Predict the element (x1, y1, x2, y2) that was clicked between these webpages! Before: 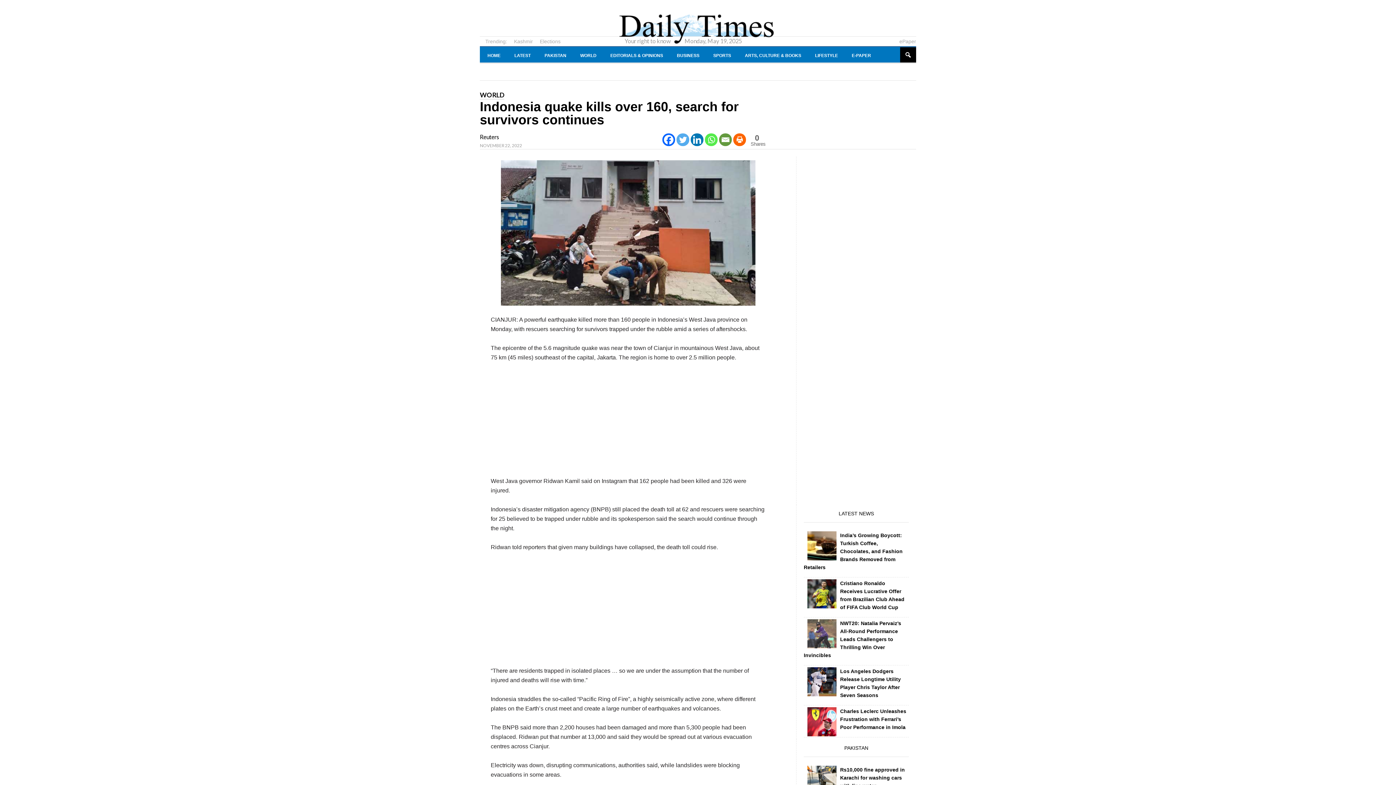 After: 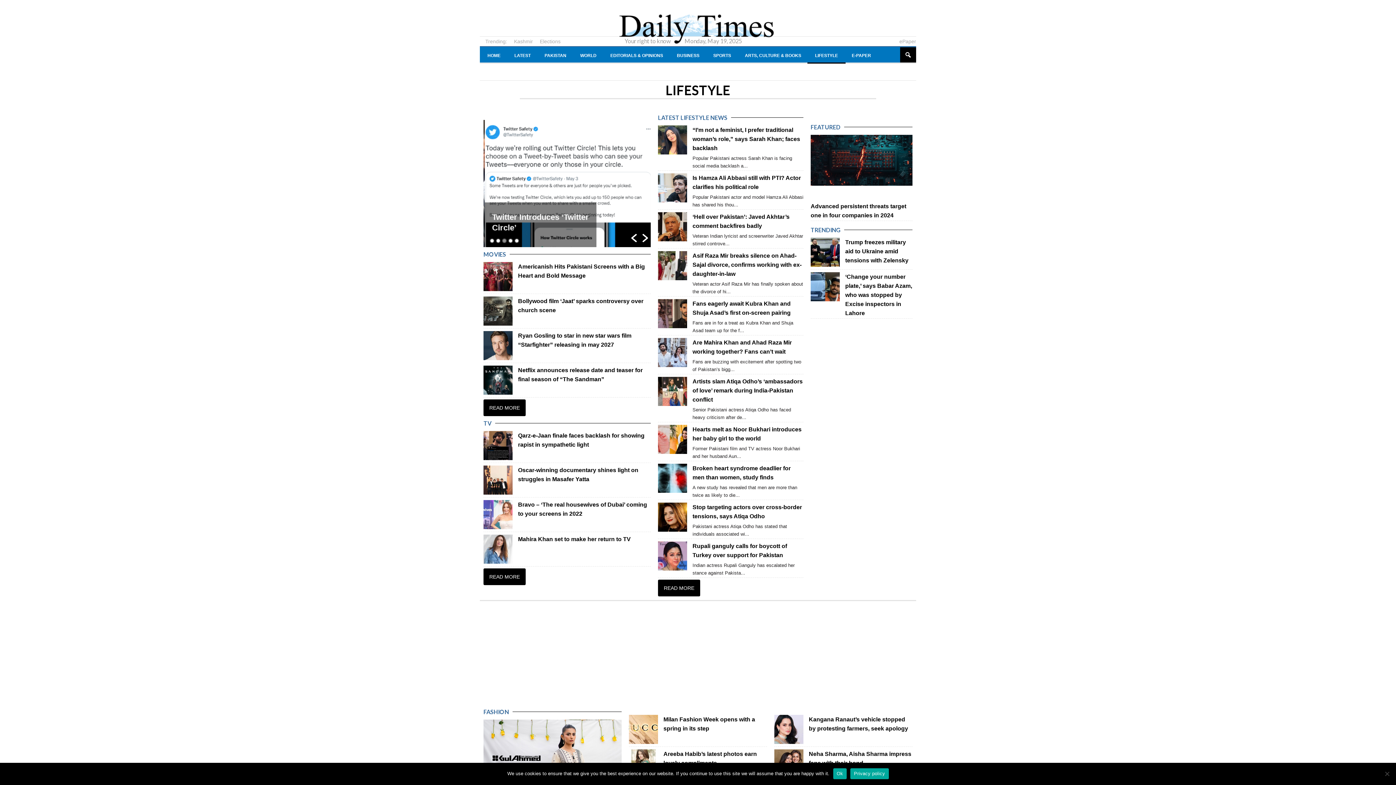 Action: label: LIFESTYLE bbox: (807, 46, 845, 63)